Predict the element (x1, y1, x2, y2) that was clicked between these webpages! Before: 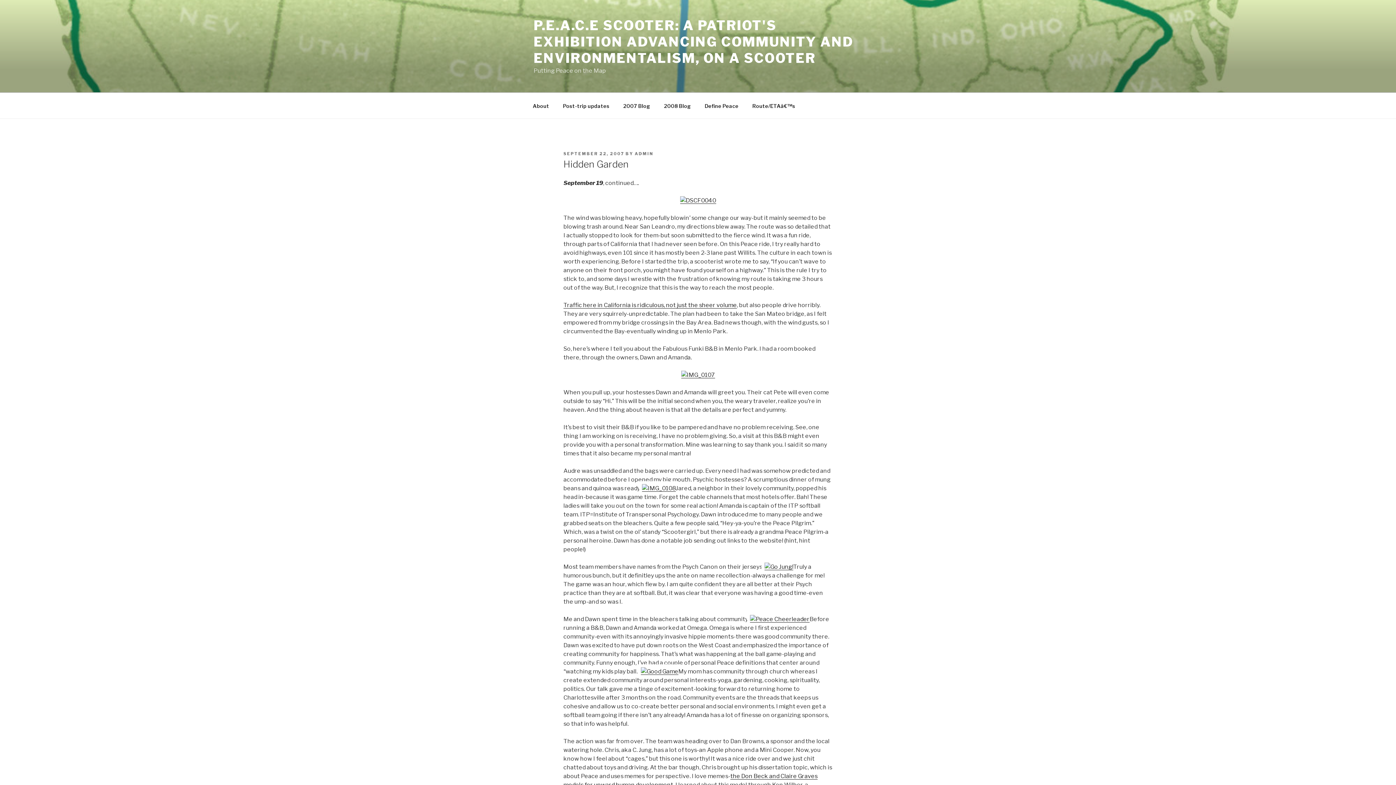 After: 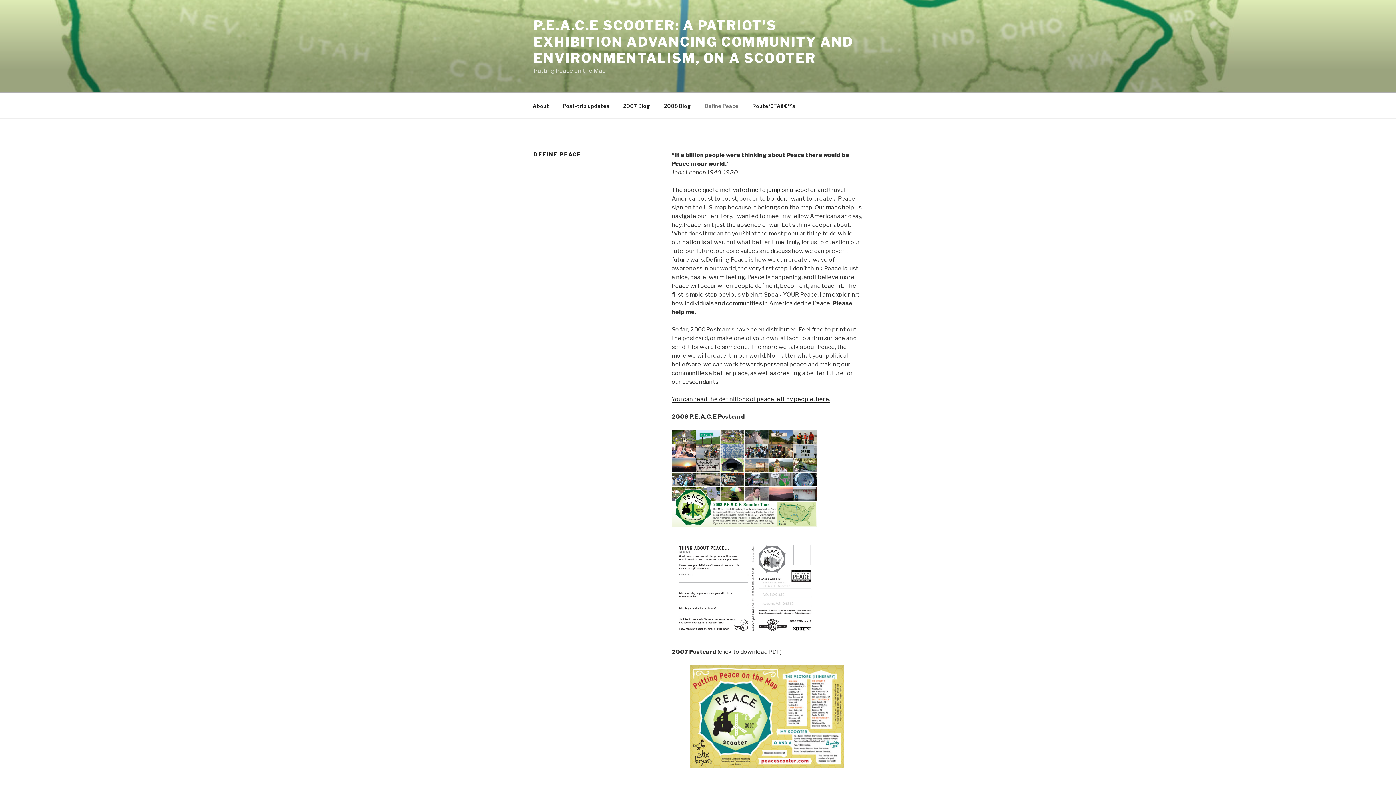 Action: bbox: (698, 96, 745, 114) label: Define Peace